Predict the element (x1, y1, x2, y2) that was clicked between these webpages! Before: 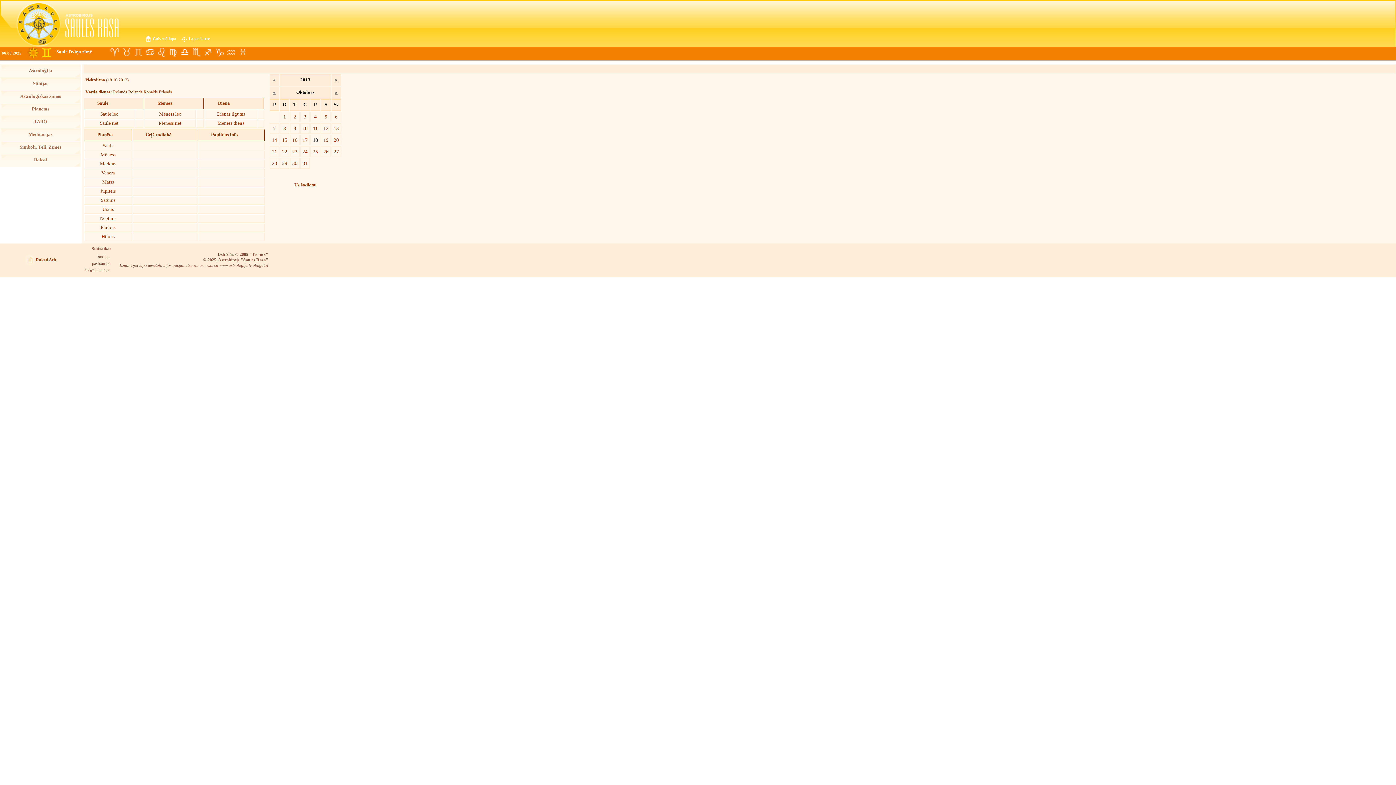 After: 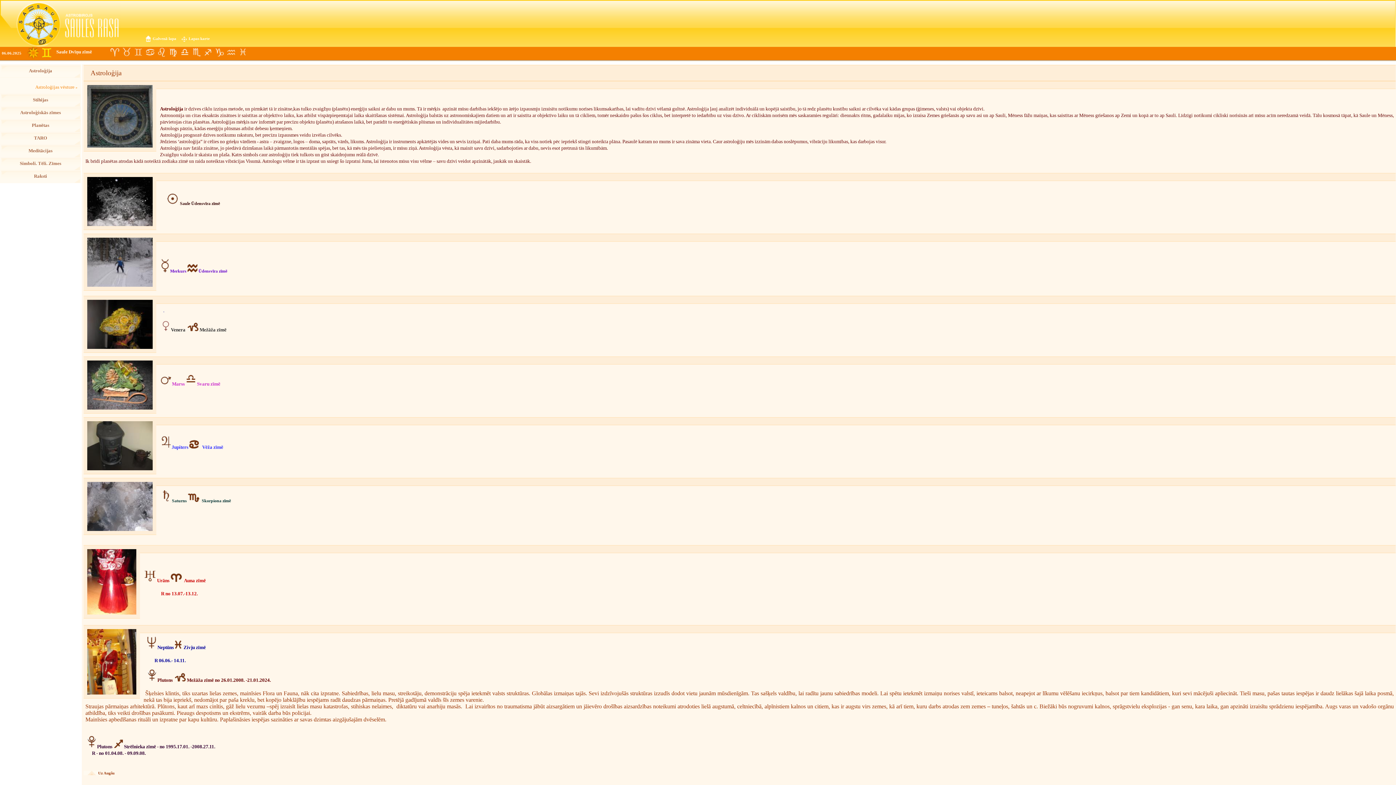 Action: bbox: (0, 64, 80, 77) label: Astroloģija